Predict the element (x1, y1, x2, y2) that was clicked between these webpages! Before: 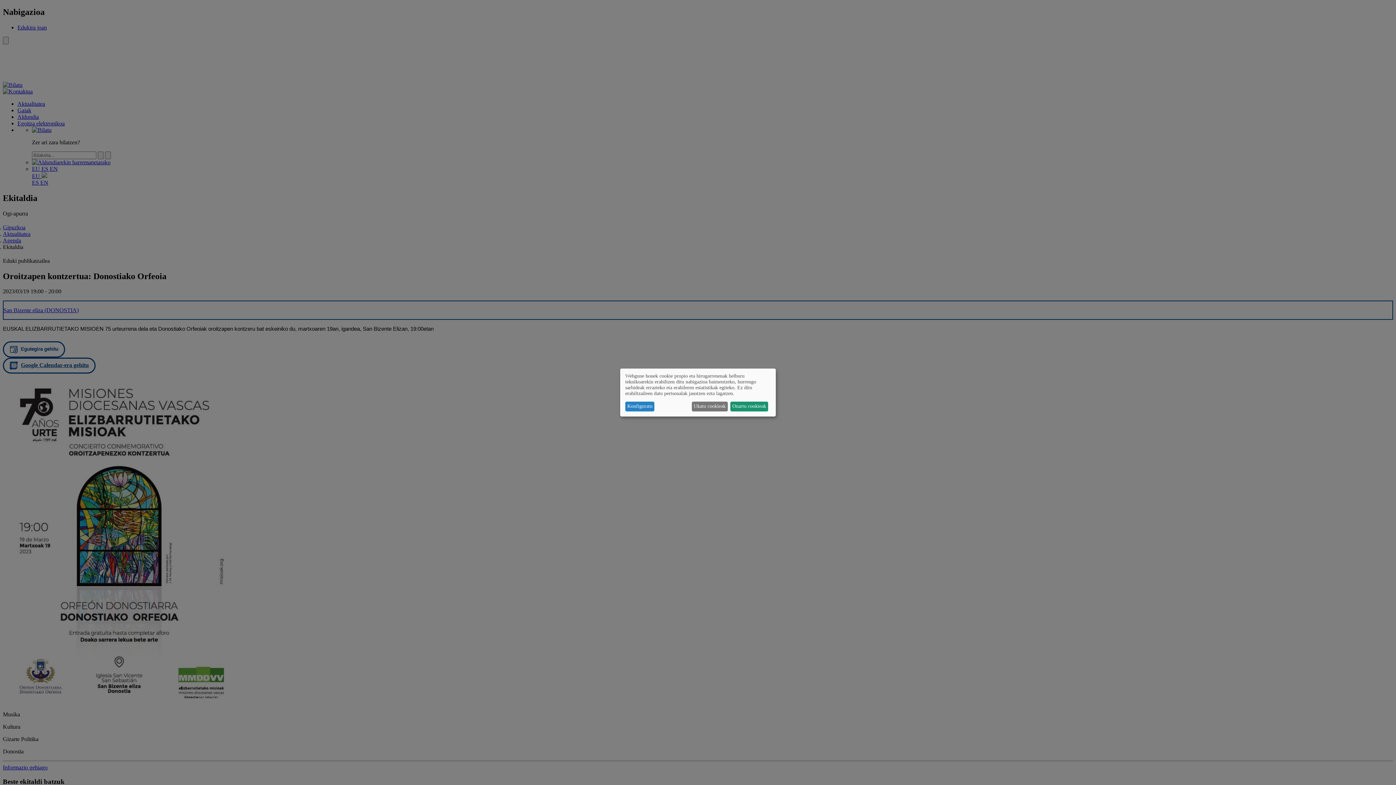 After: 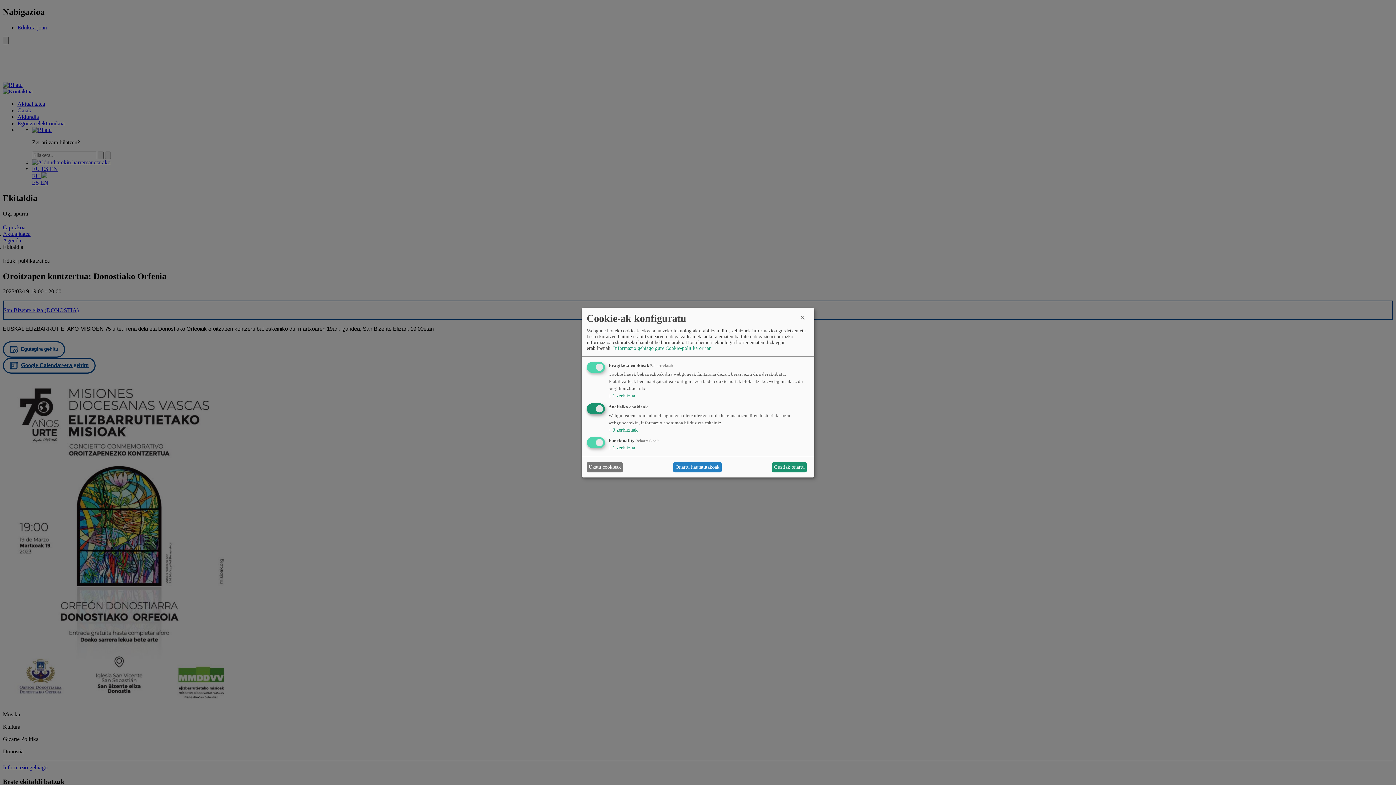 Action: label: Konfiguratu bbox: (625, 401, 654, 411)